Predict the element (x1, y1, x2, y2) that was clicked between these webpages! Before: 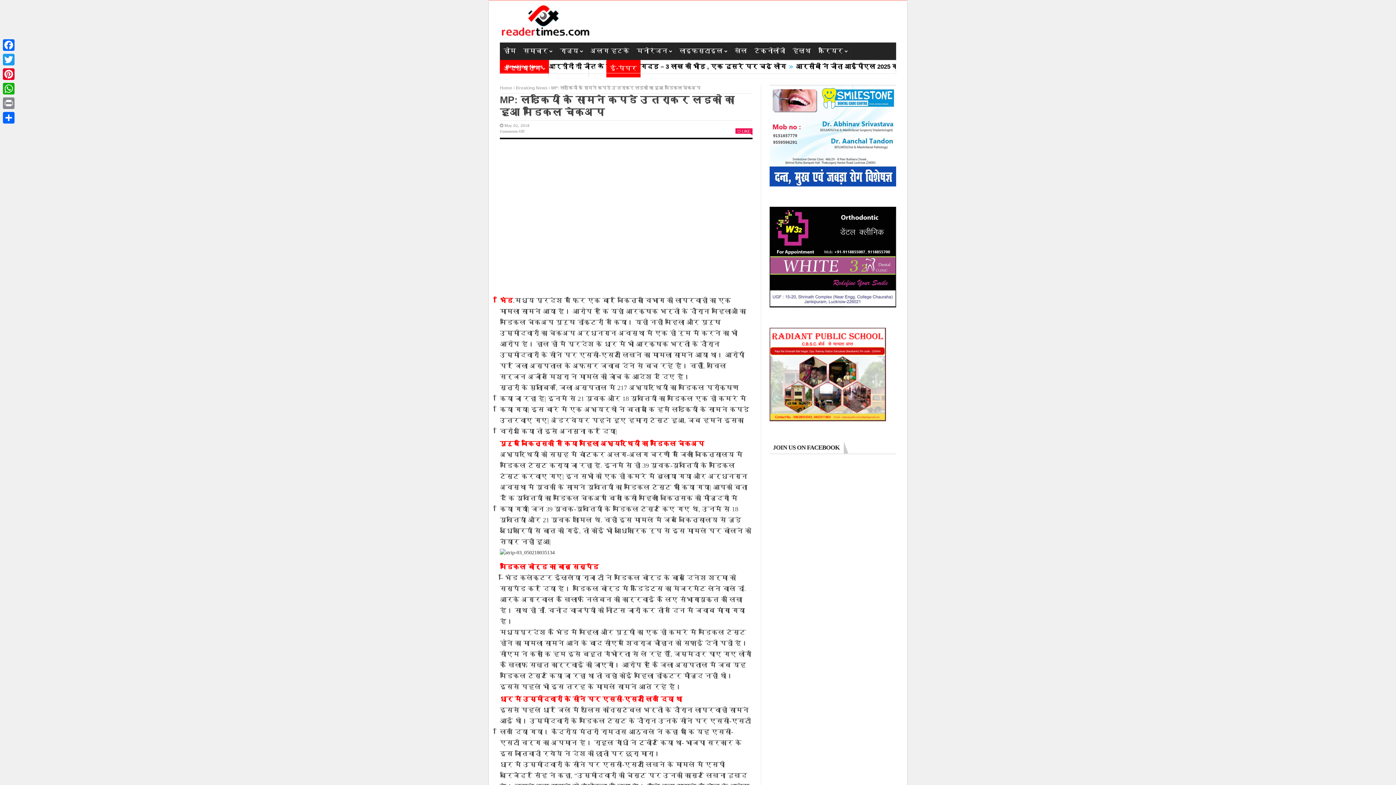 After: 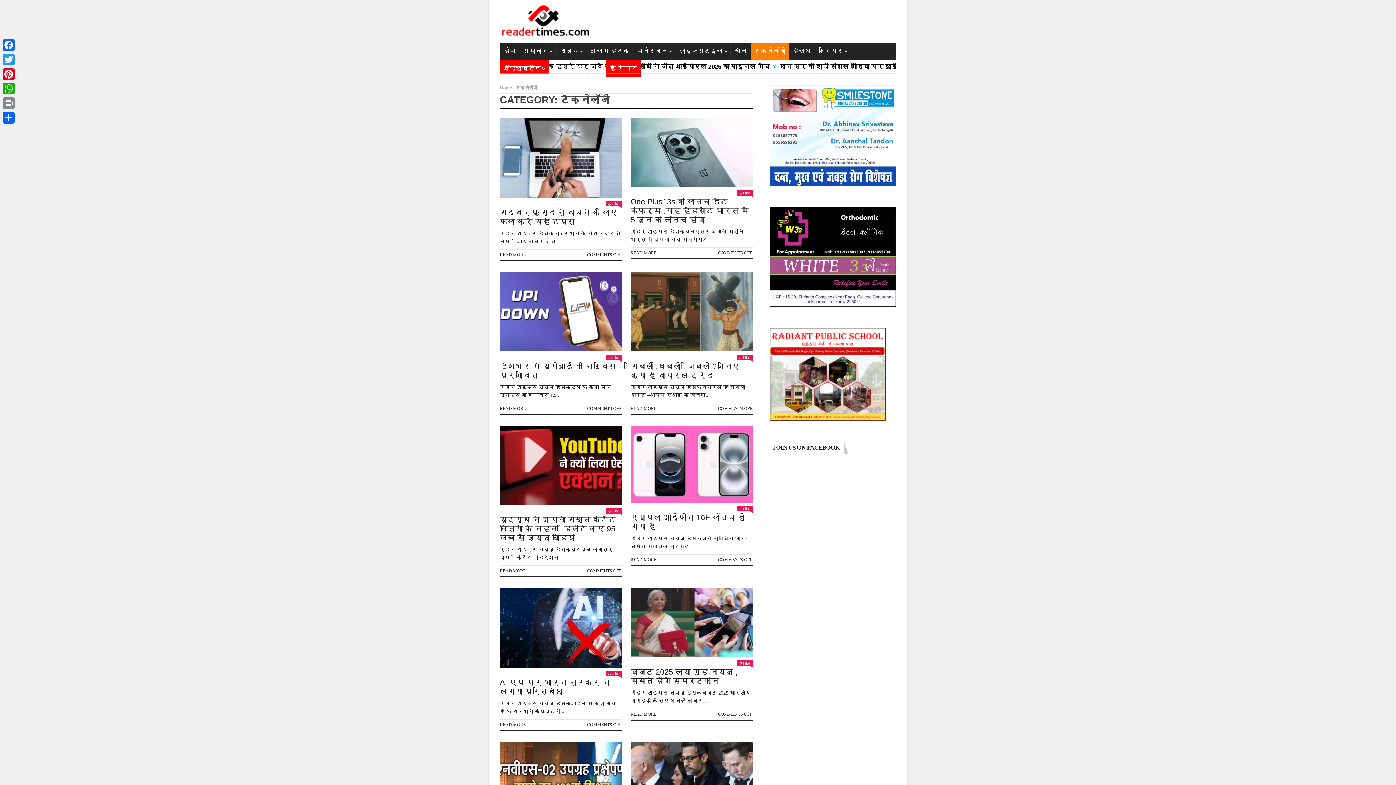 Action: bbox: (750, 42, 789, 60) label: टेक्नोलॉजी